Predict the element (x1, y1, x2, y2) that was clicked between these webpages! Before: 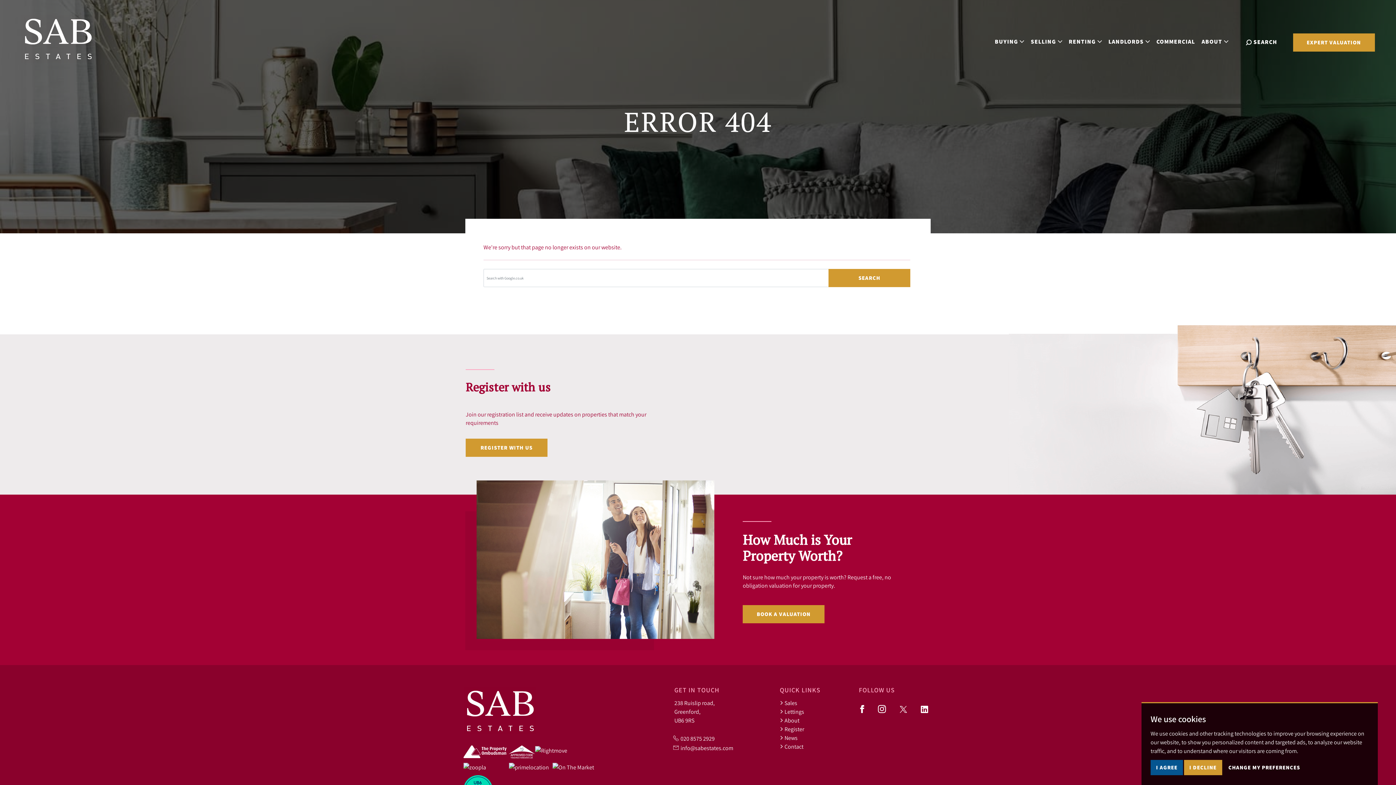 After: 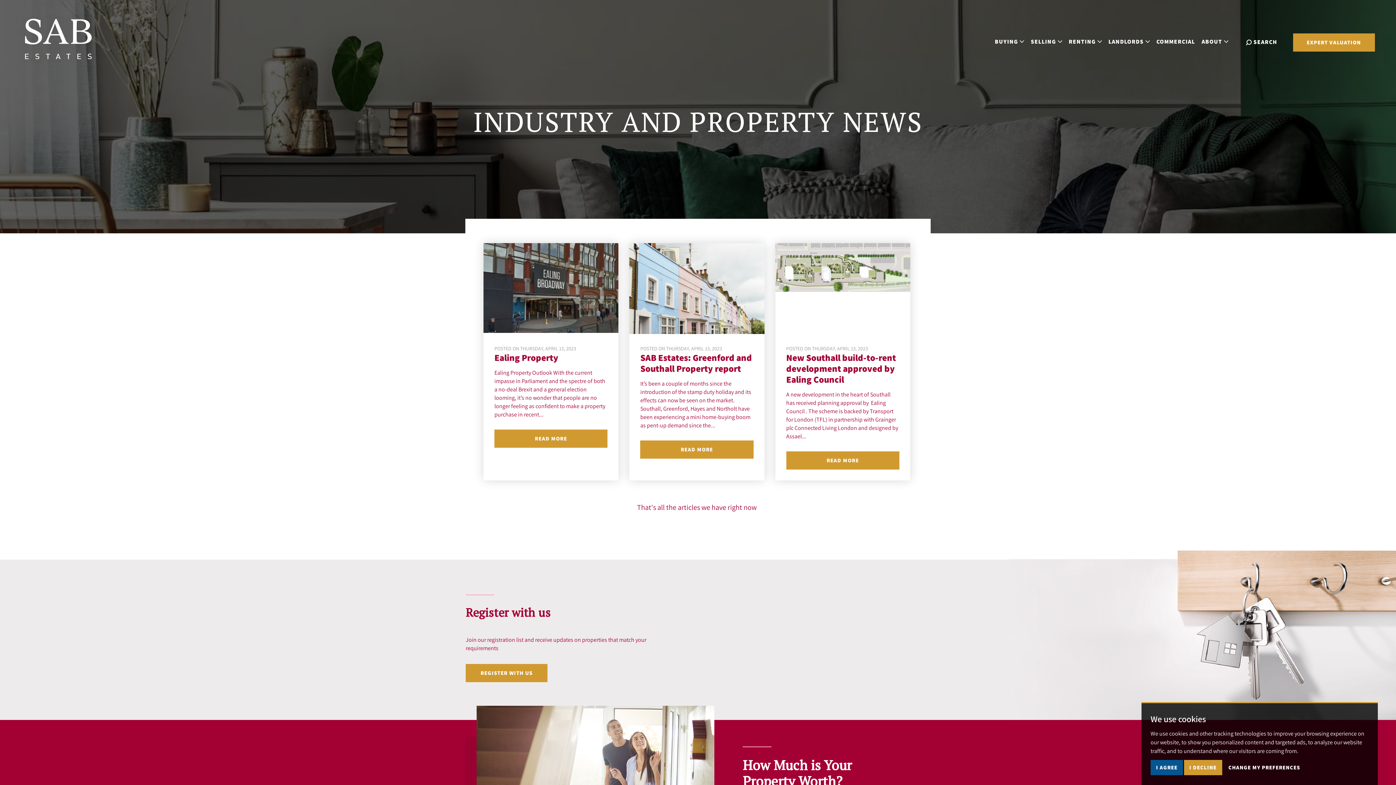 Action: bbox: (780, 733, 853, 742) label: News